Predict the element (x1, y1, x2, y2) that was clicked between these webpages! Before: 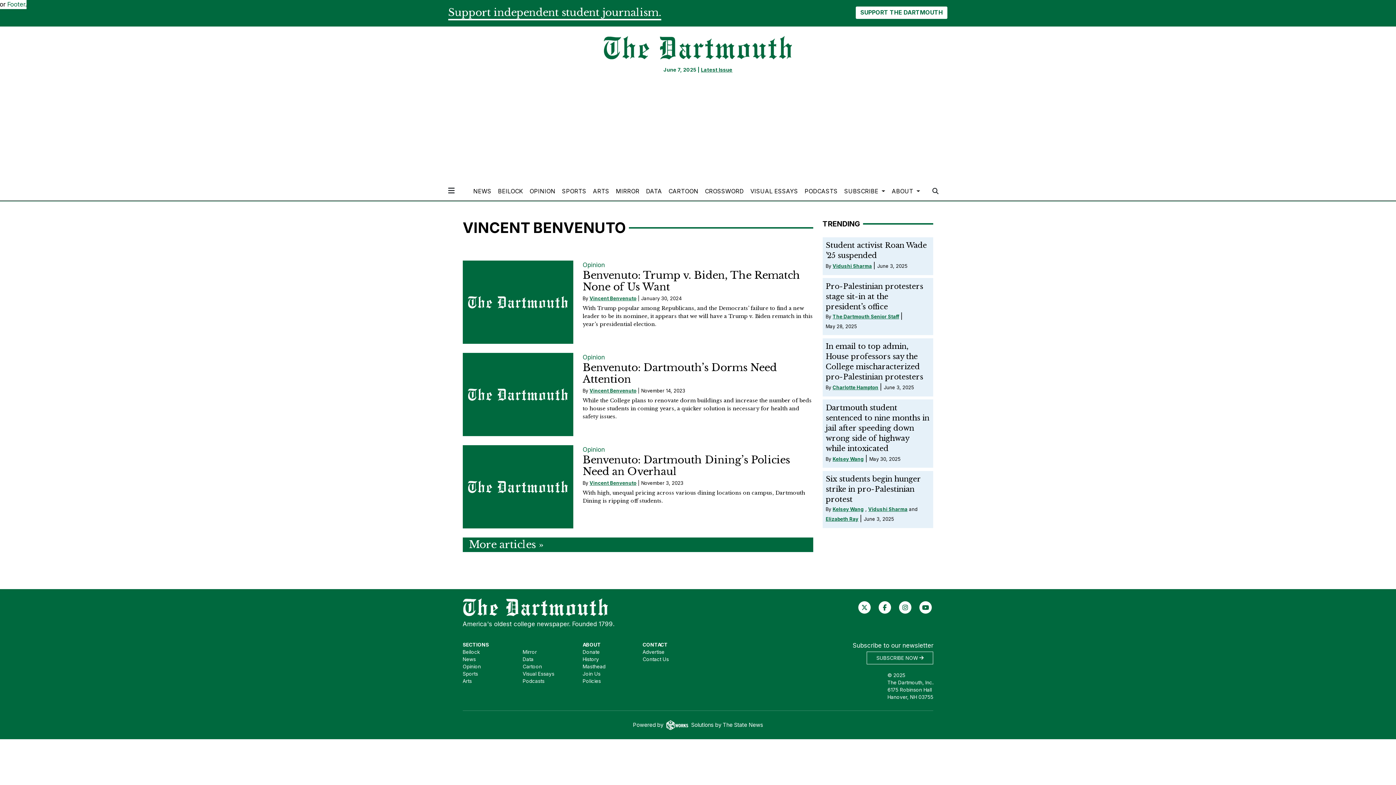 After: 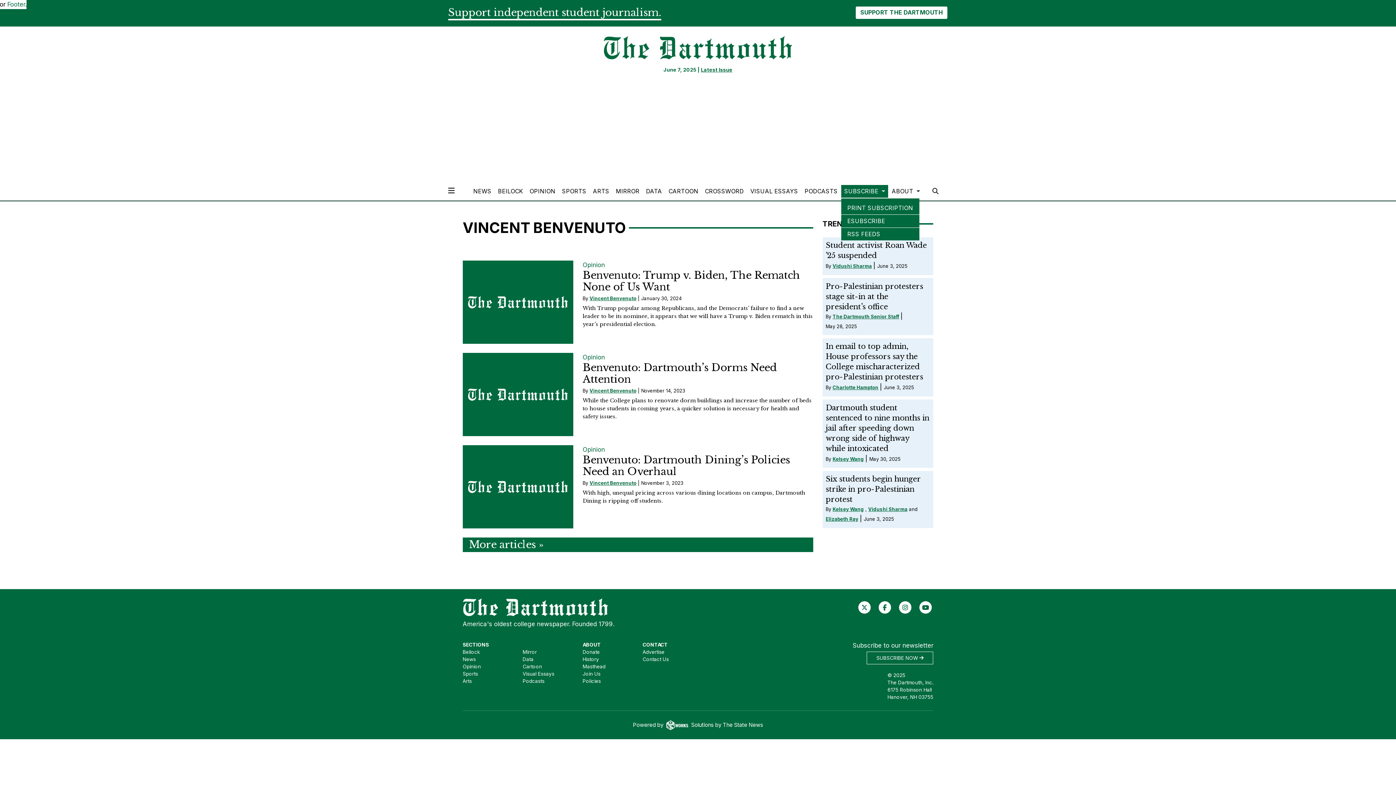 Action: bbox: (841, 185, 888, 197) label: SUBSCRIBE 